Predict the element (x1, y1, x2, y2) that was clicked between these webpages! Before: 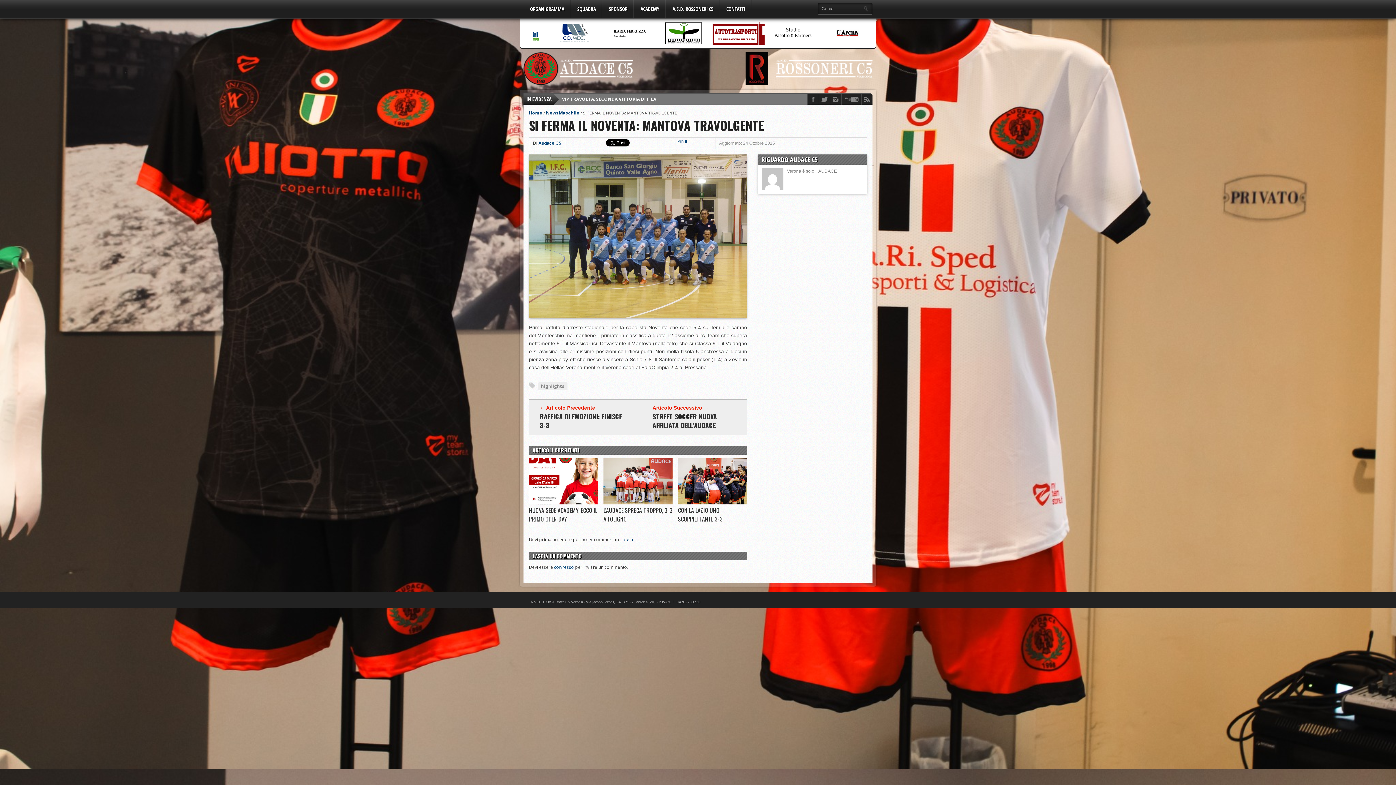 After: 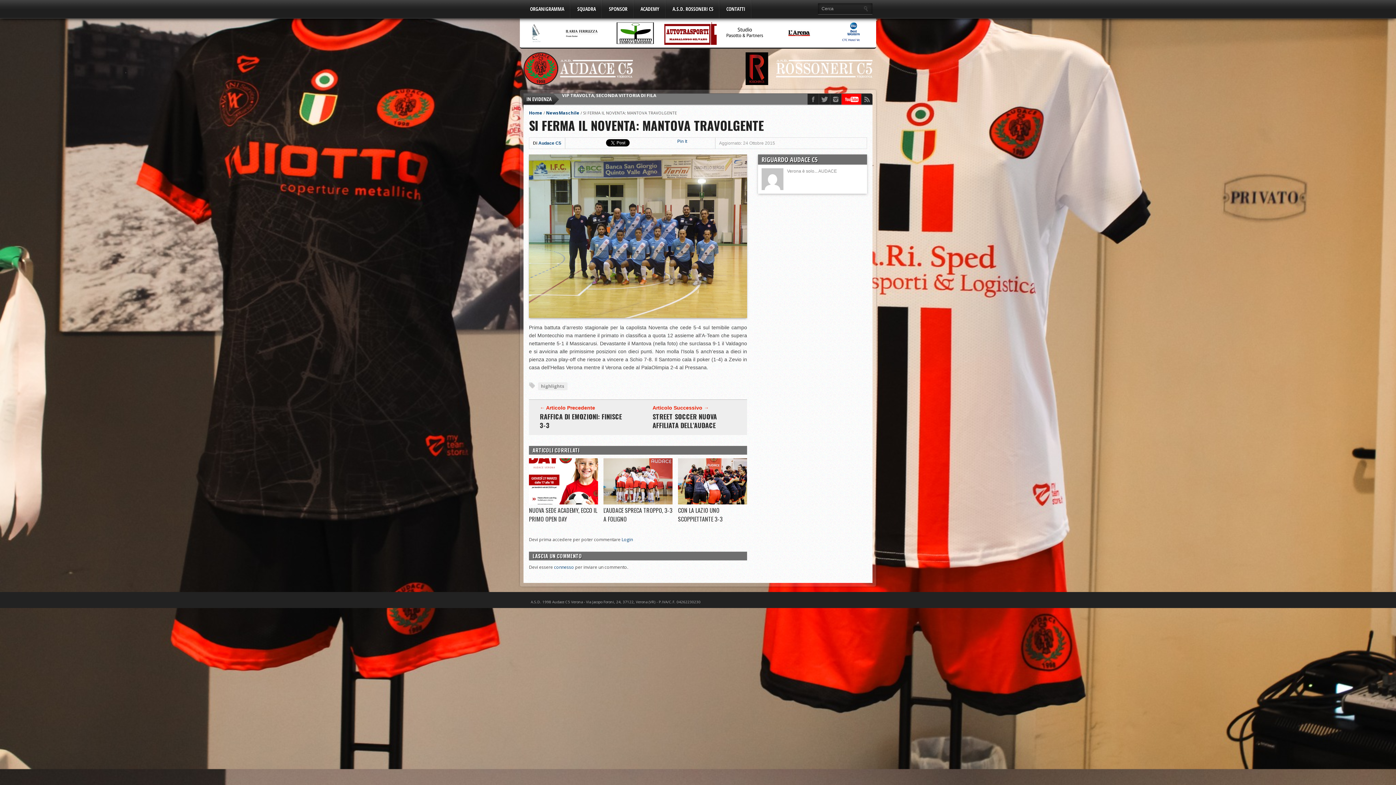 Action: bbox: (841, 93, 861, 104)